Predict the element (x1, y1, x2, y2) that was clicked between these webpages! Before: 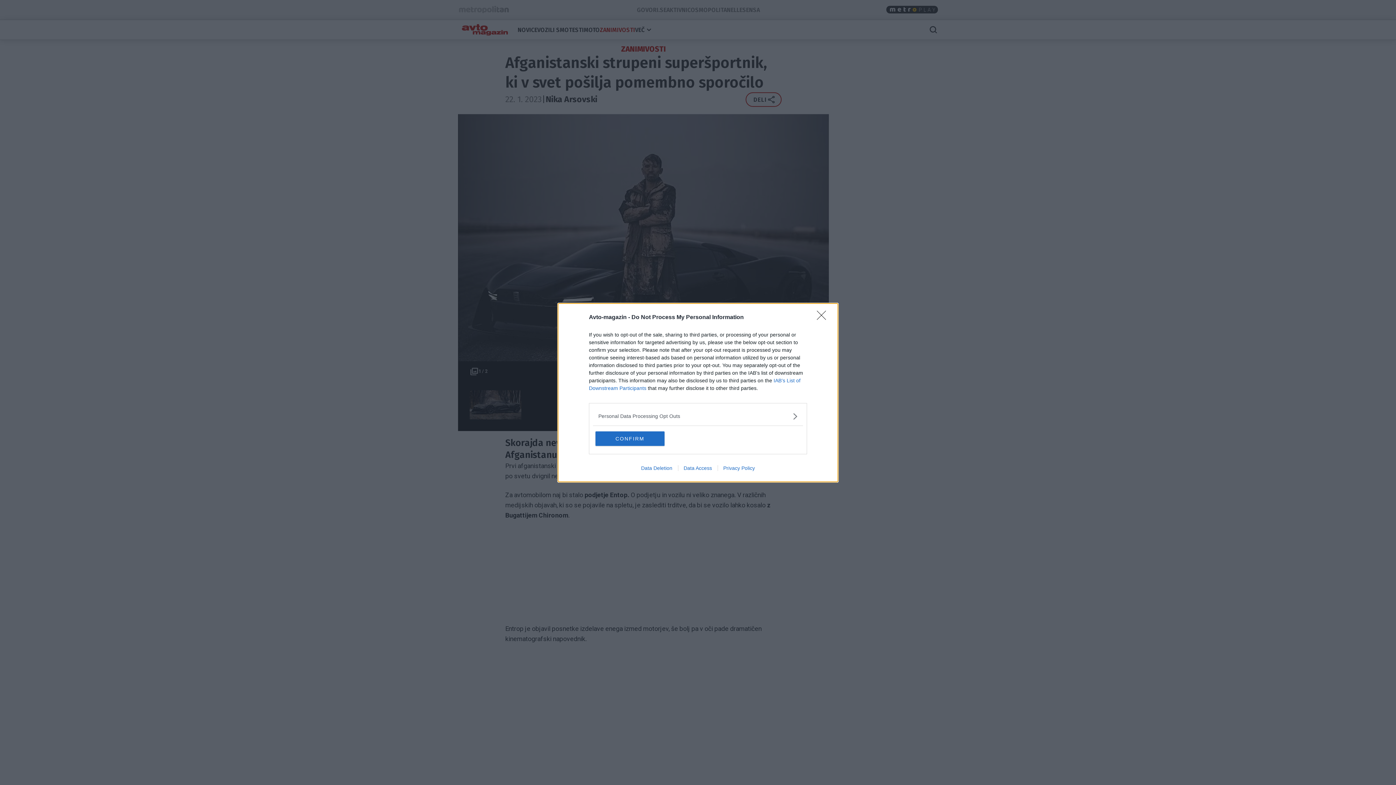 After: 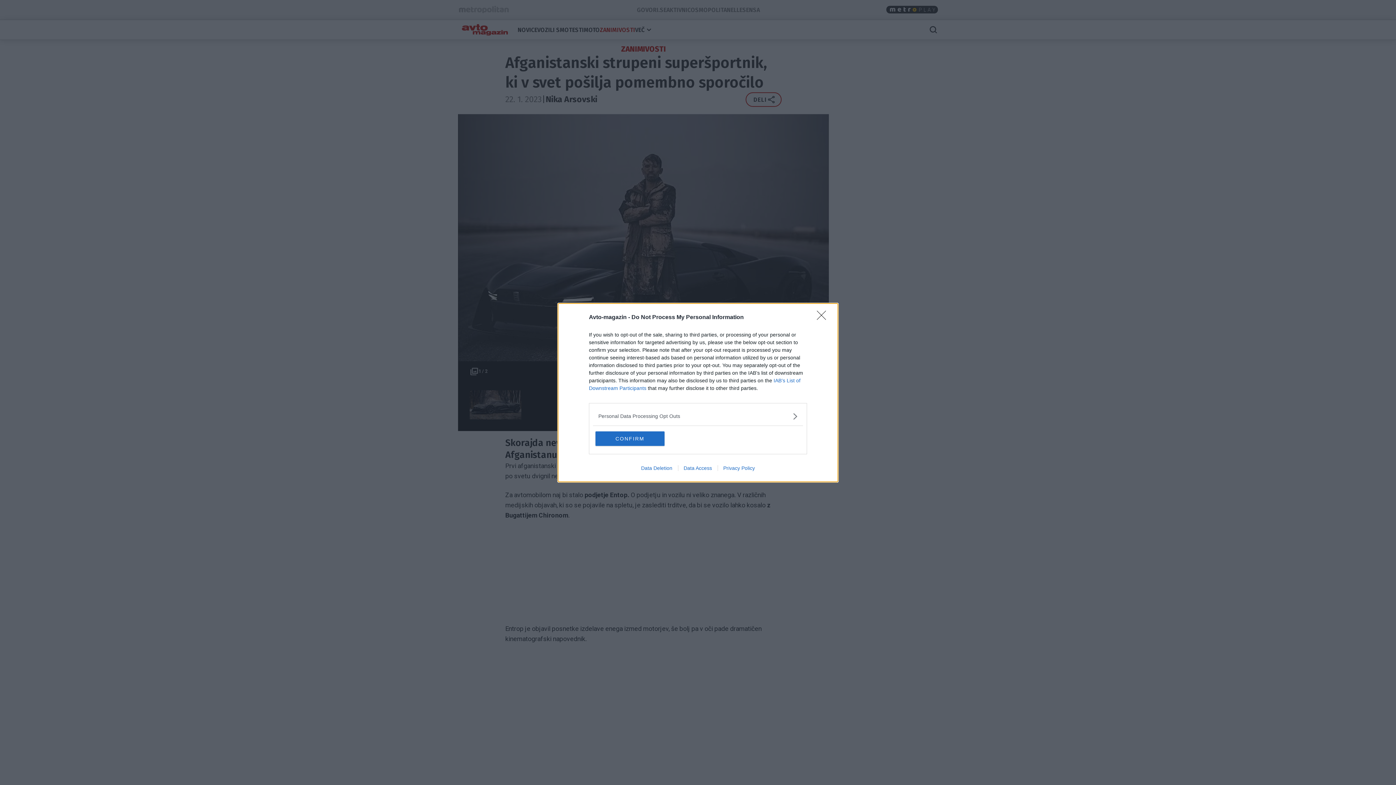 Action: bbox: (717, 465, 760, 471) label: Privacy Policy